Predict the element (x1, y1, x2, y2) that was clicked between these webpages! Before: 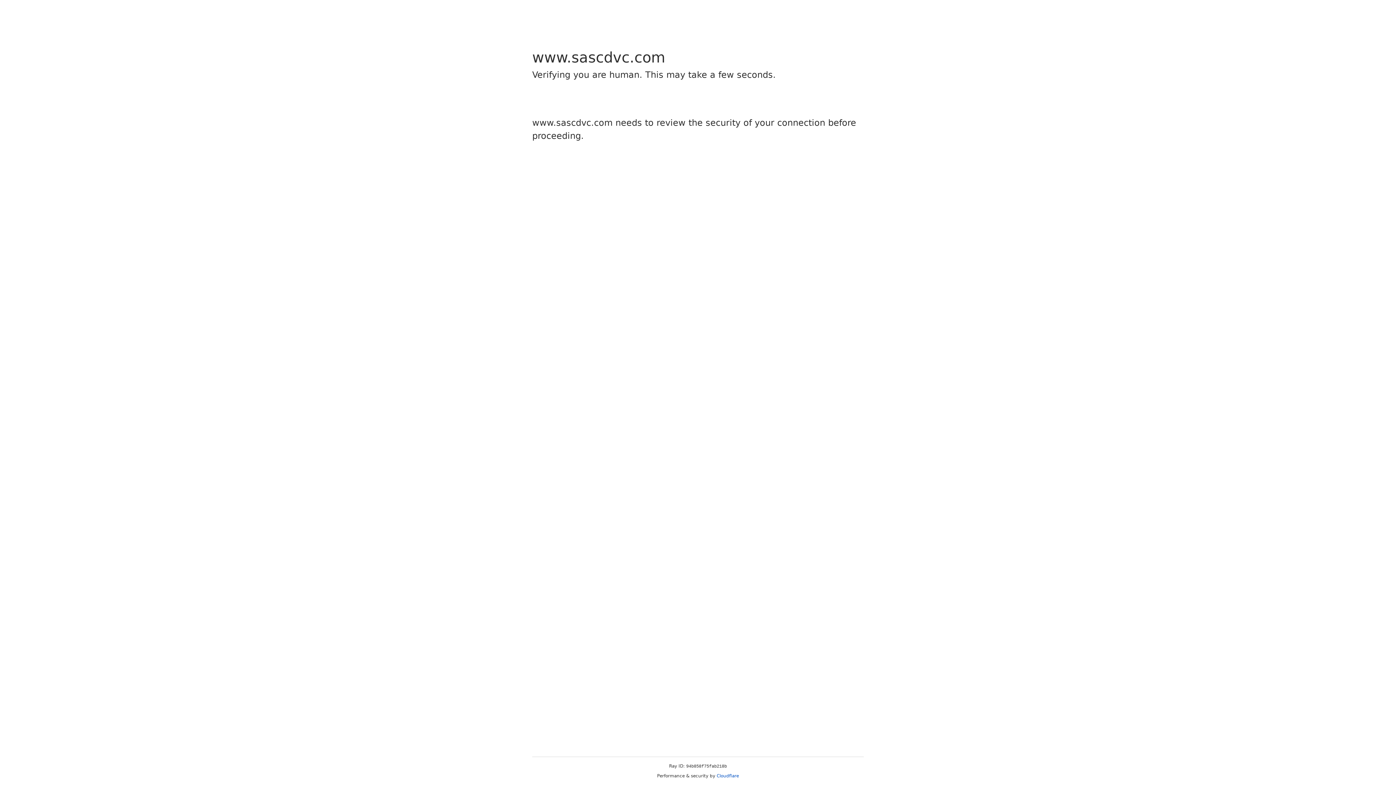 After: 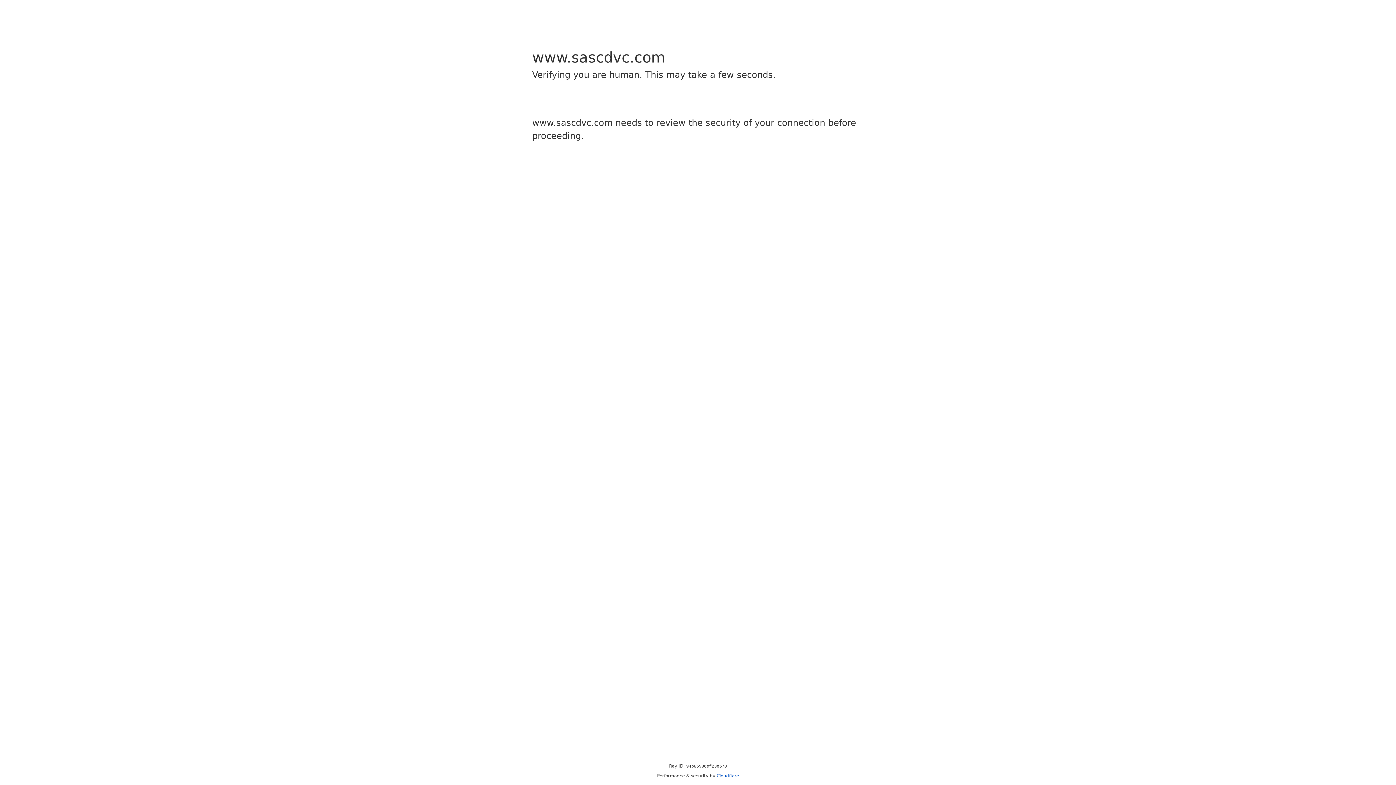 Action: bbox: (716, 773, 739, 778) label: Cloudflare